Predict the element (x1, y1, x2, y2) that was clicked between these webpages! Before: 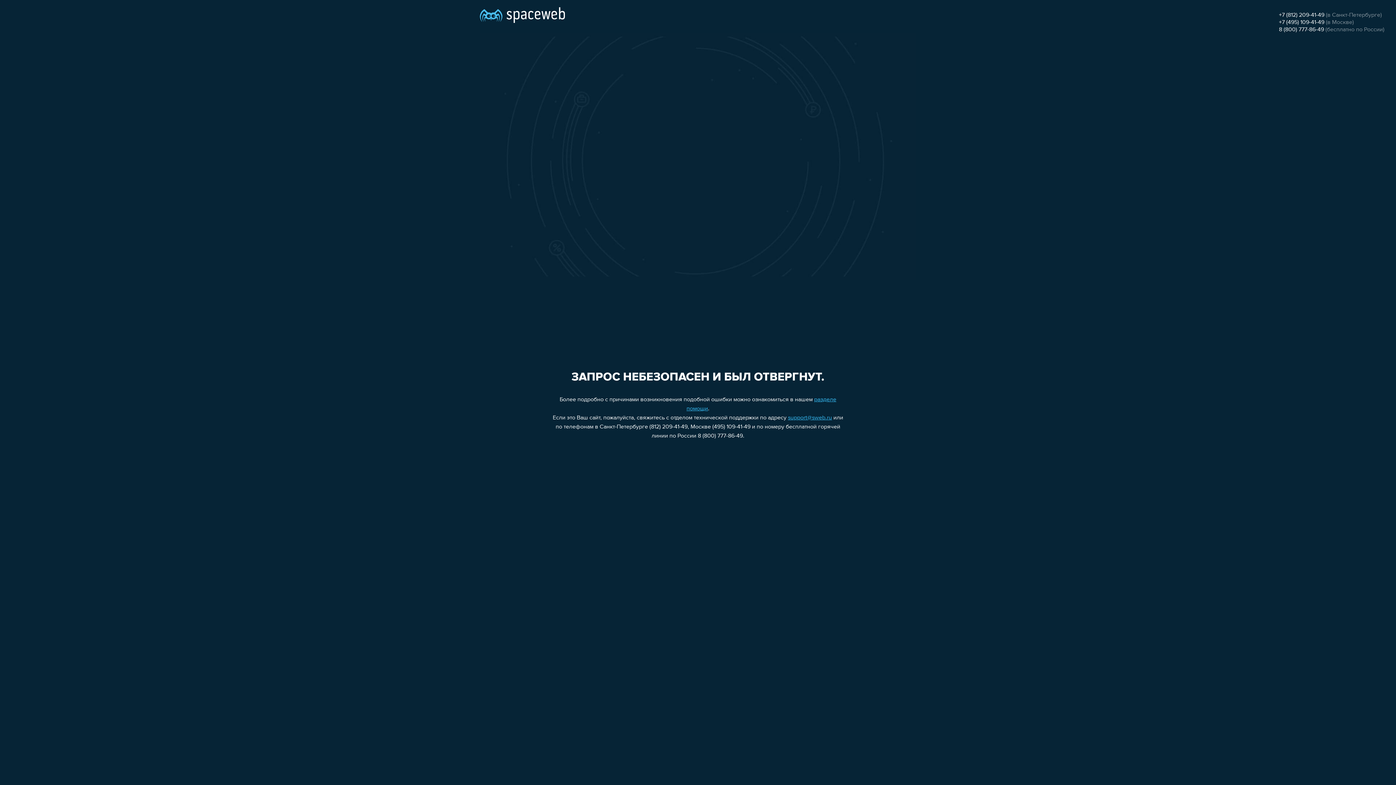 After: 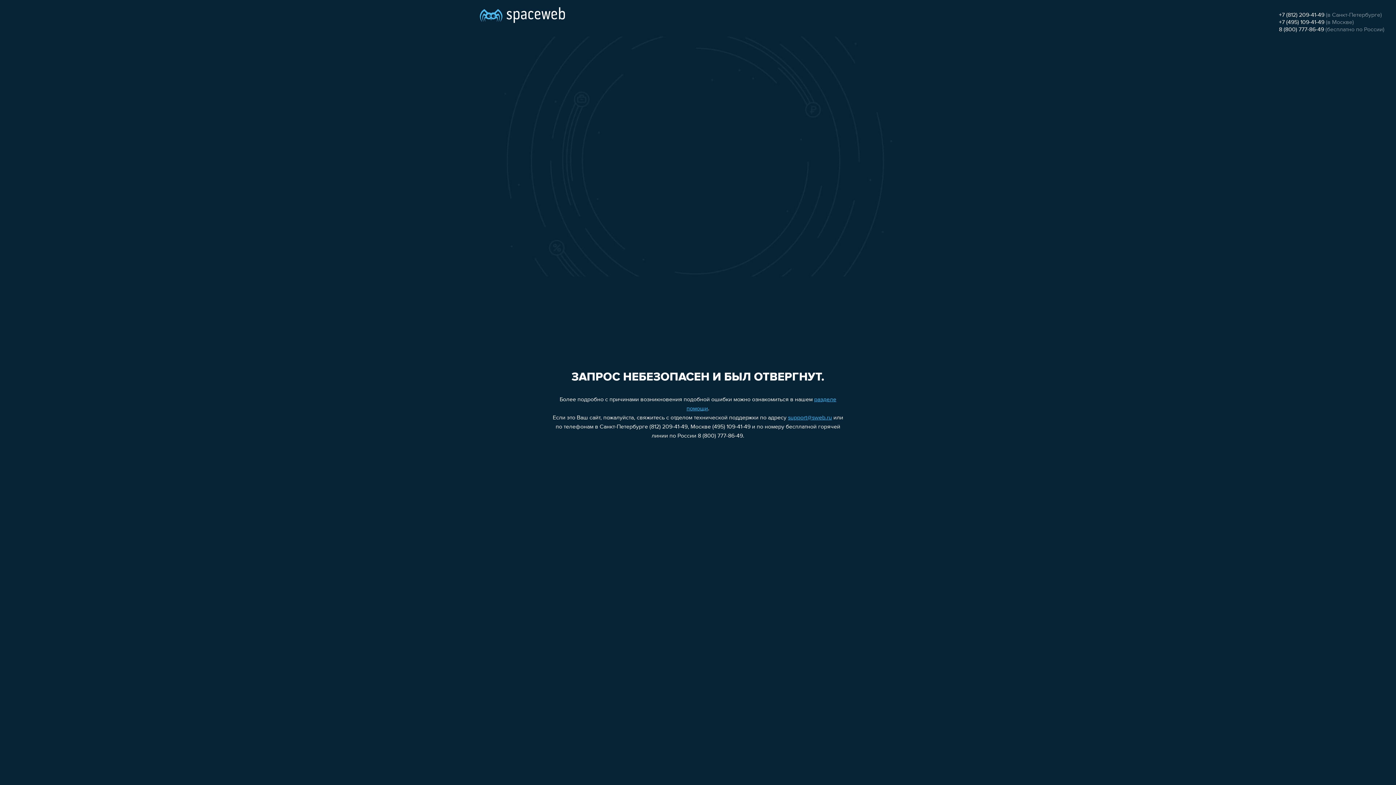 Action: label: support@sweb.ru bbox: (788, 415, 832, 421)